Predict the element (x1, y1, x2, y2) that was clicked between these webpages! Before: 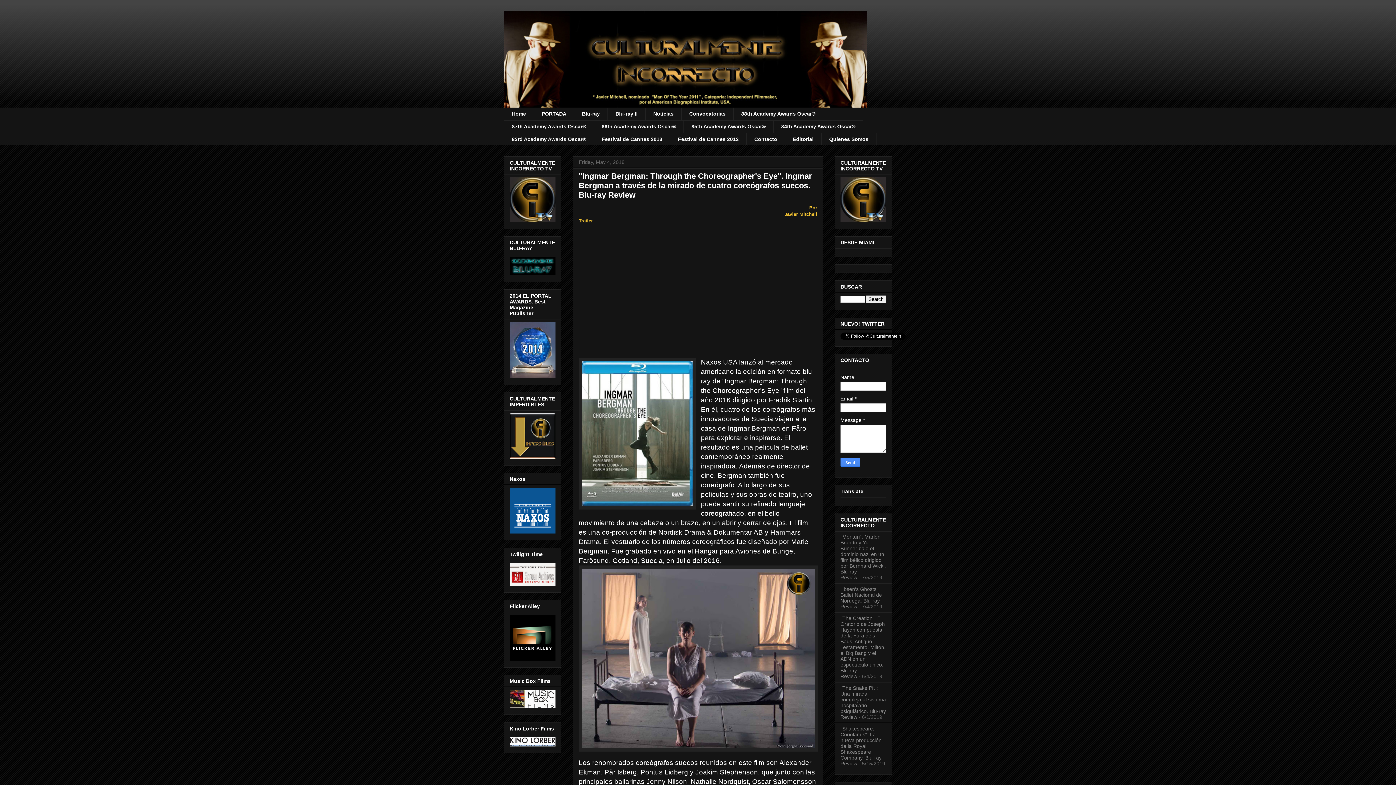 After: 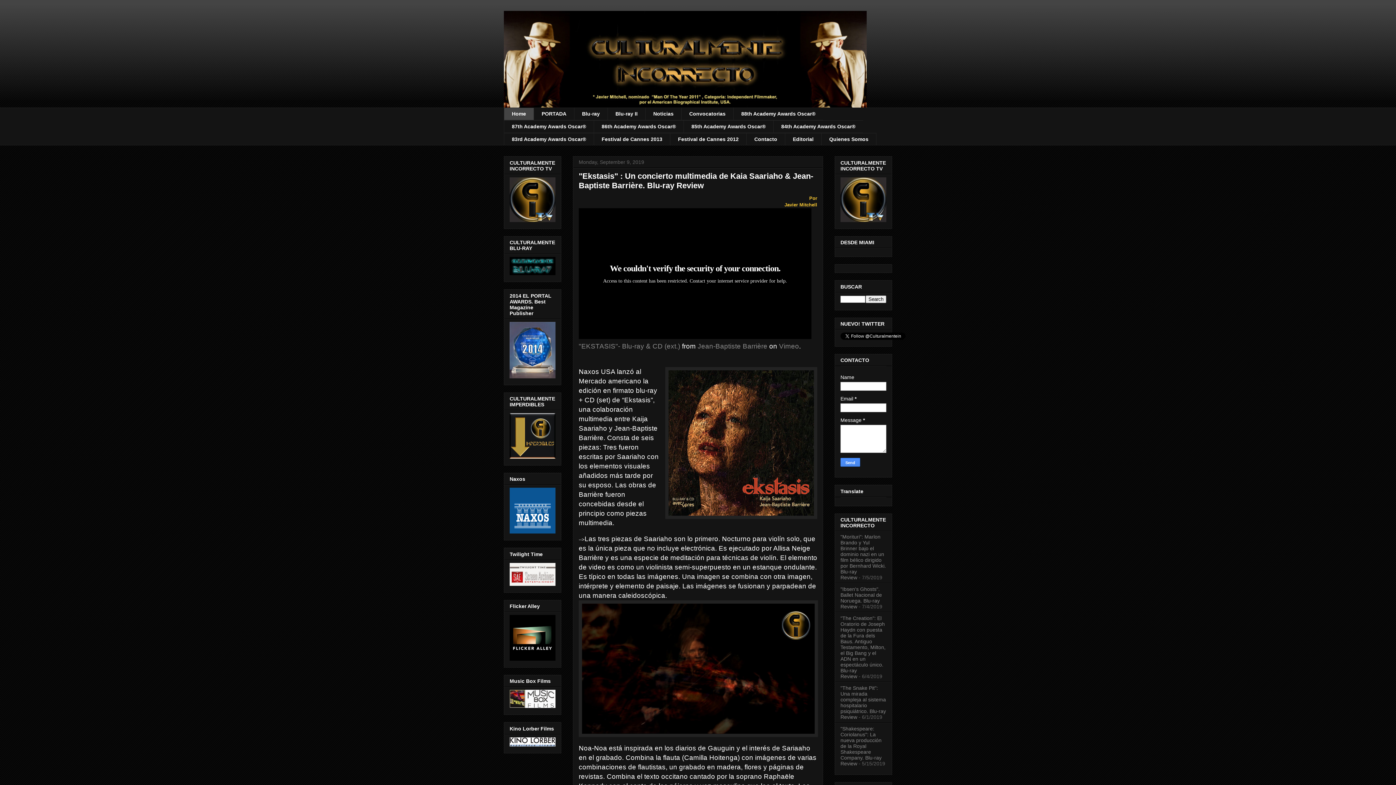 Action: bbox: (504, 107, 533, 120) label: Home